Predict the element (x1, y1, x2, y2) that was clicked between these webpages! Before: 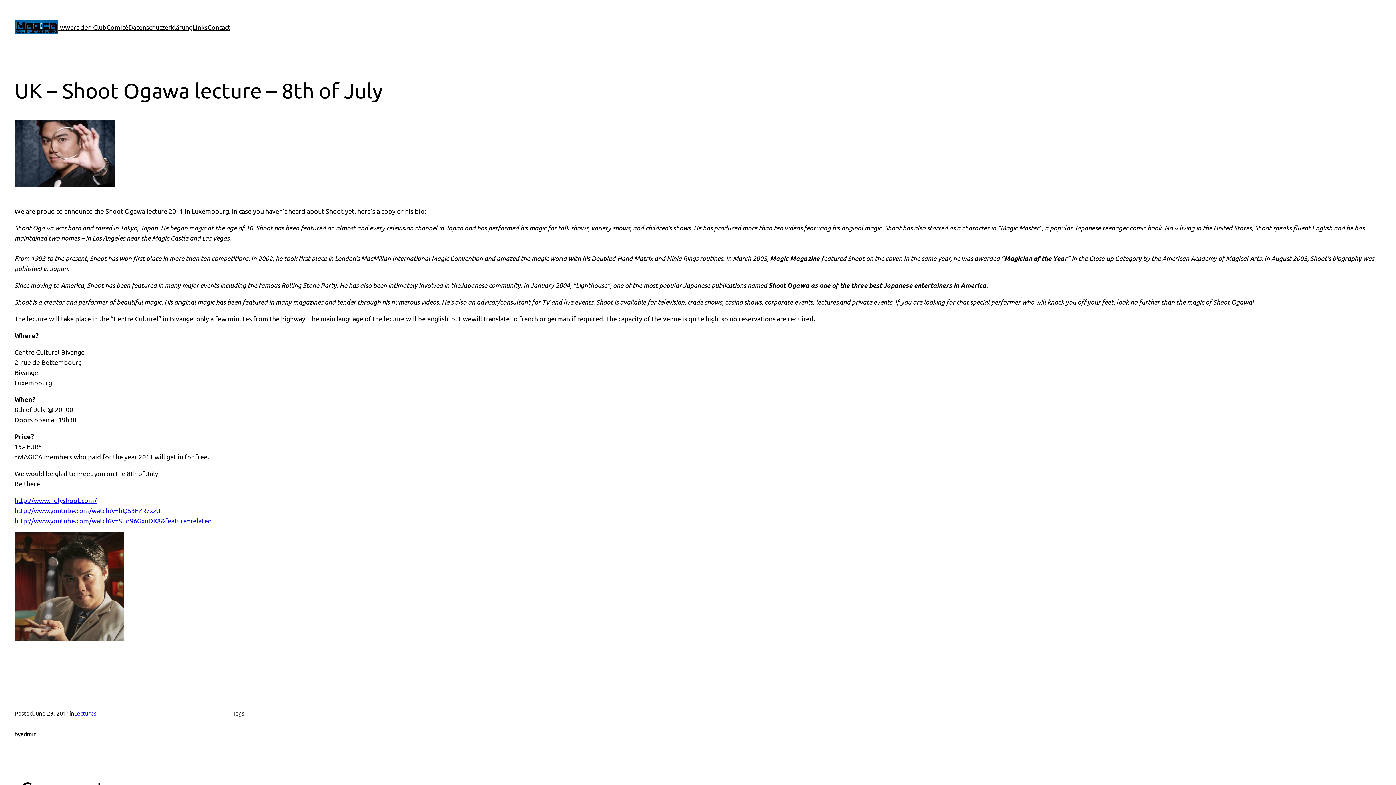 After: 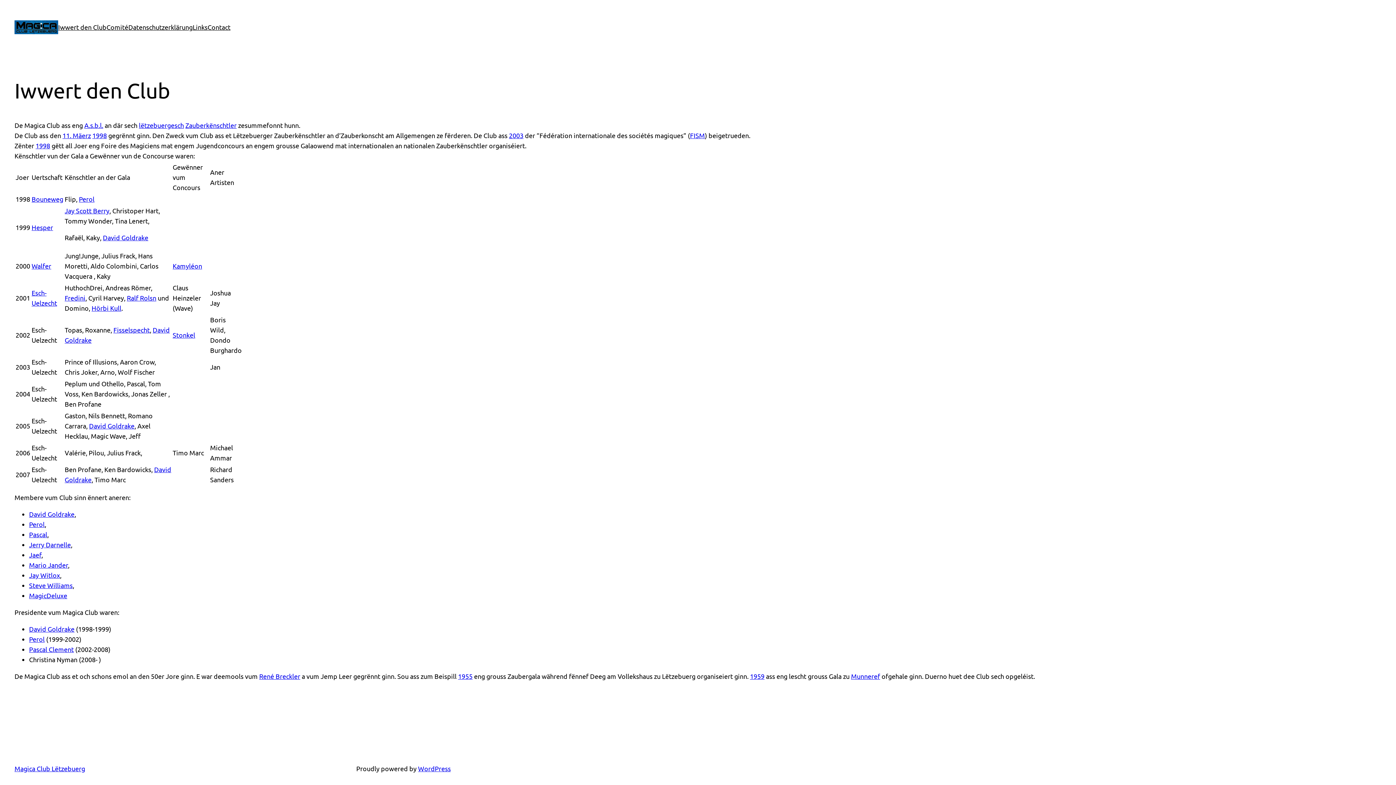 Action: bbox: (58, 22, 106, 32) label: Iwwert den Club